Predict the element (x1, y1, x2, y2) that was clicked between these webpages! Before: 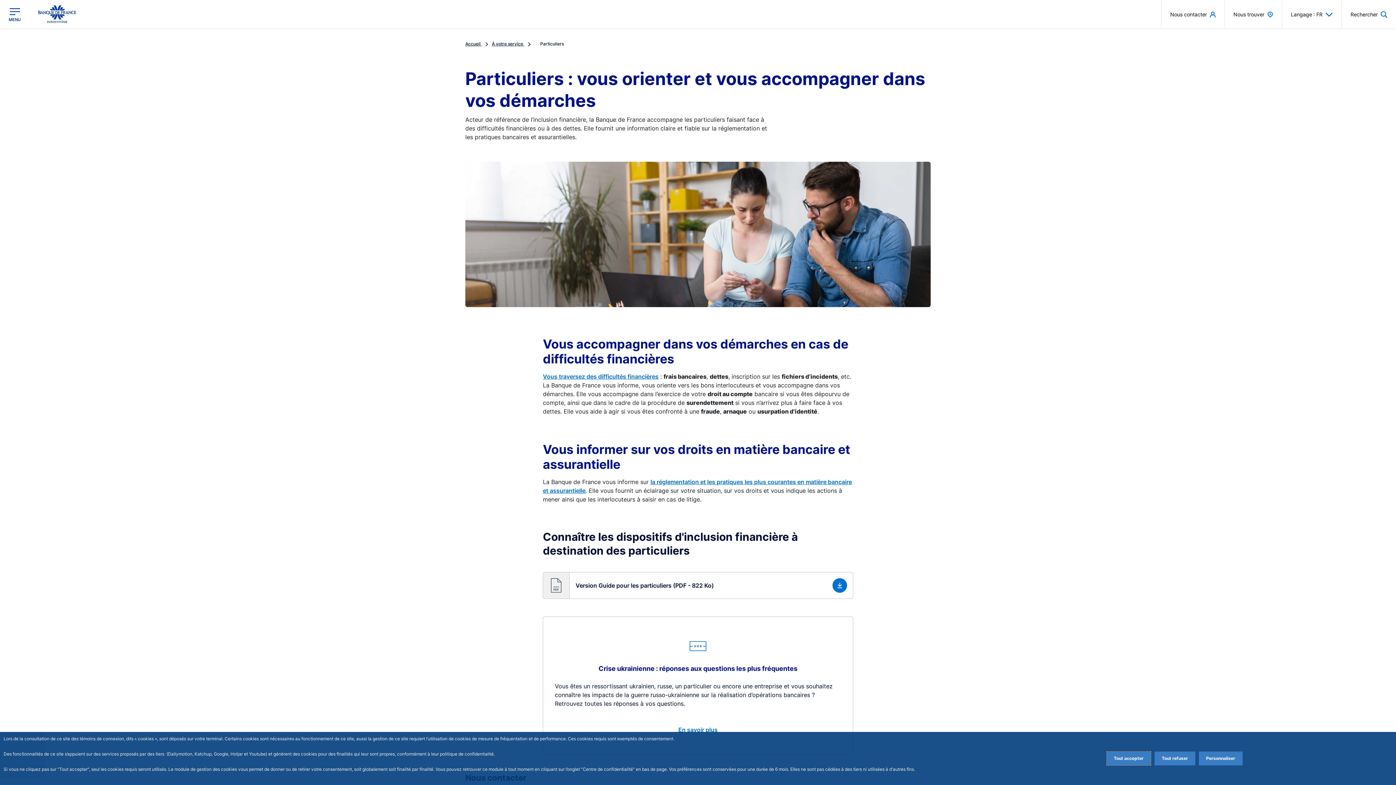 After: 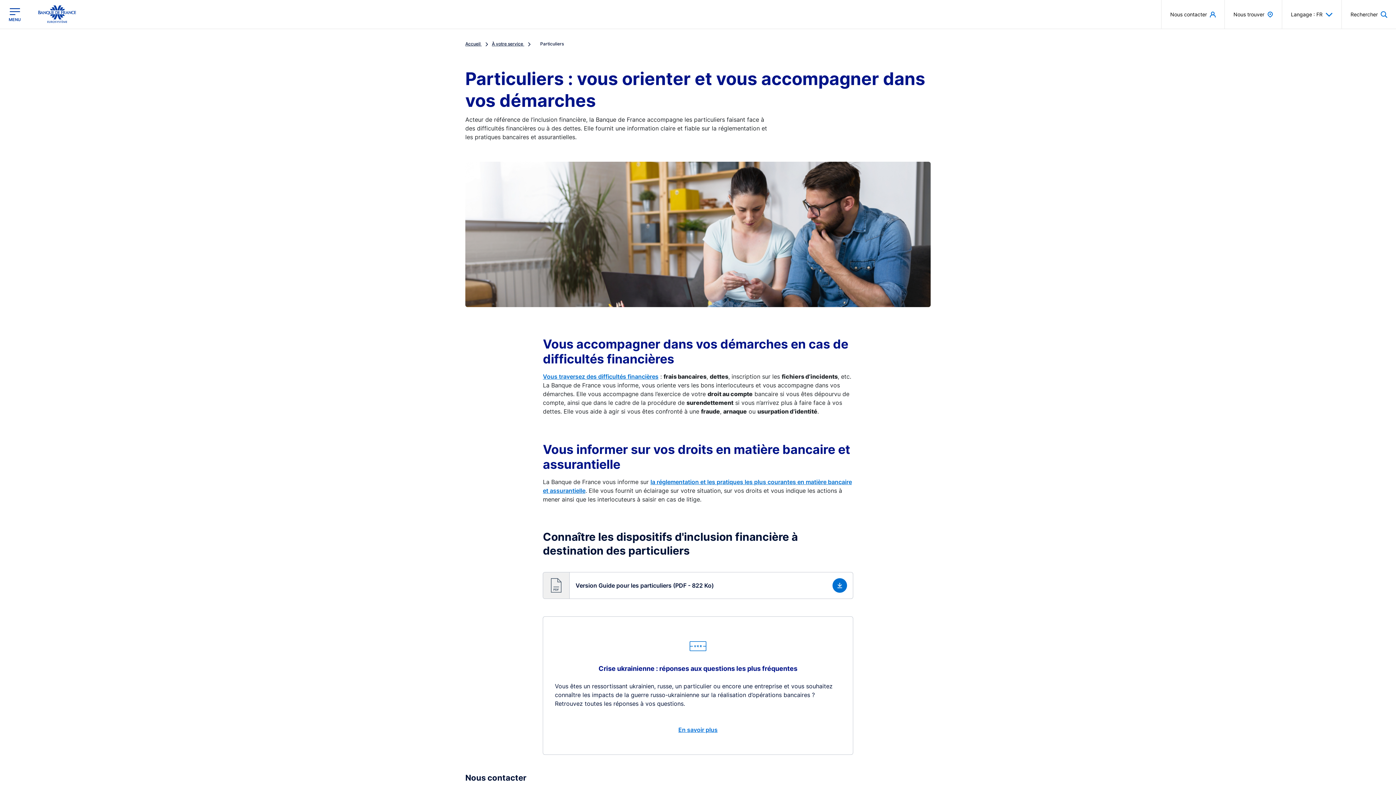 Action: label: Accept proposed privacy settings bbox: (1106, 752, 1151, 765)